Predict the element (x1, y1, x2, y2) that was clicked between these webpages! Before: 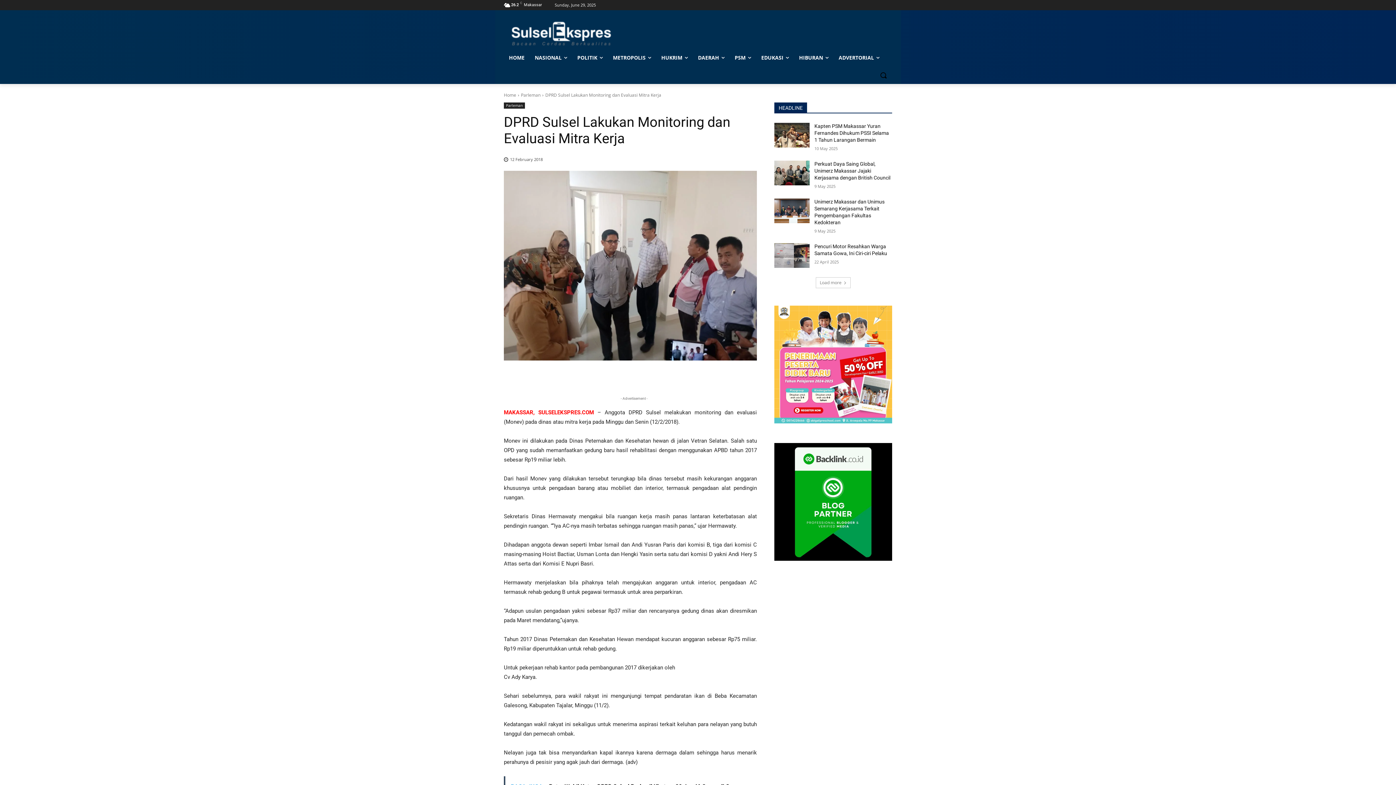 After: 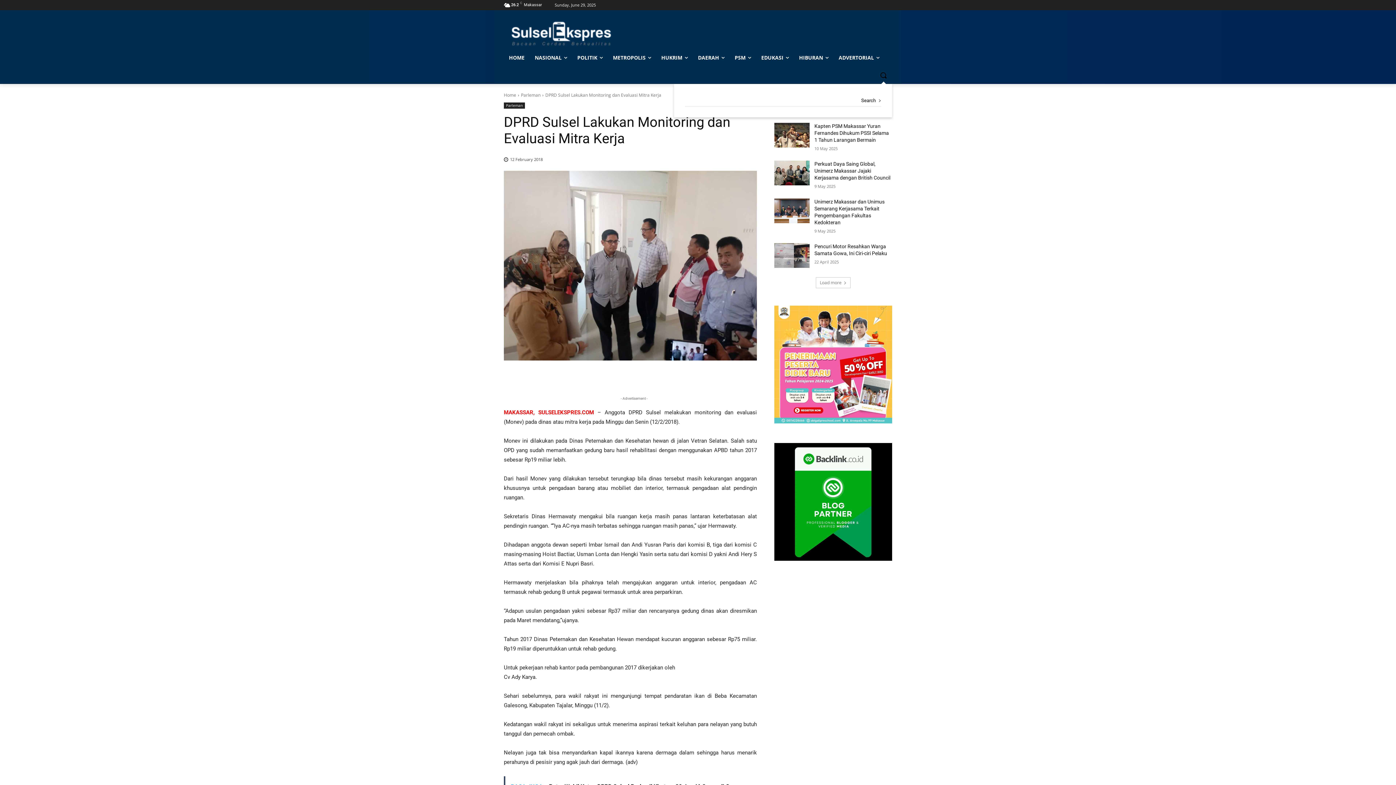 Action: bbox: (874, 66, 892, 84) label: Search